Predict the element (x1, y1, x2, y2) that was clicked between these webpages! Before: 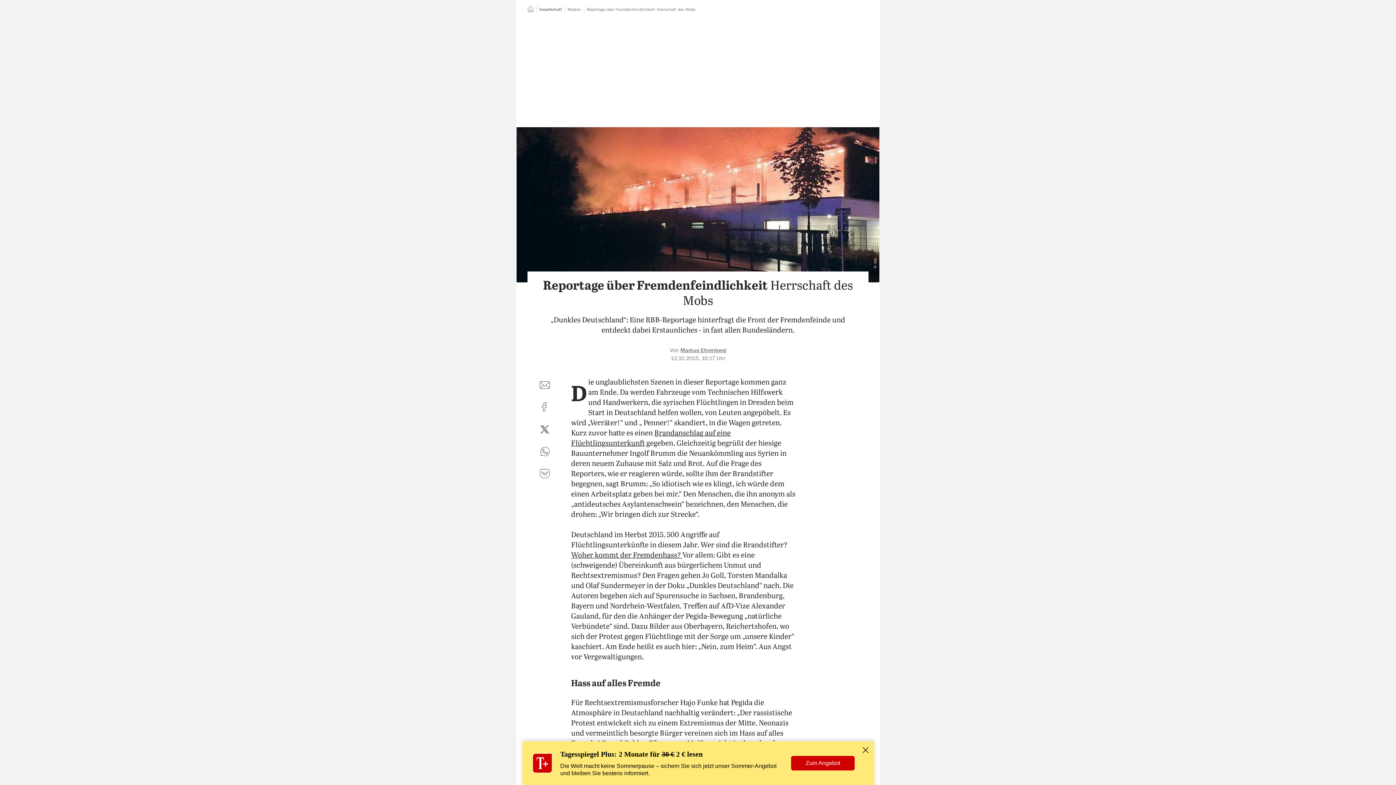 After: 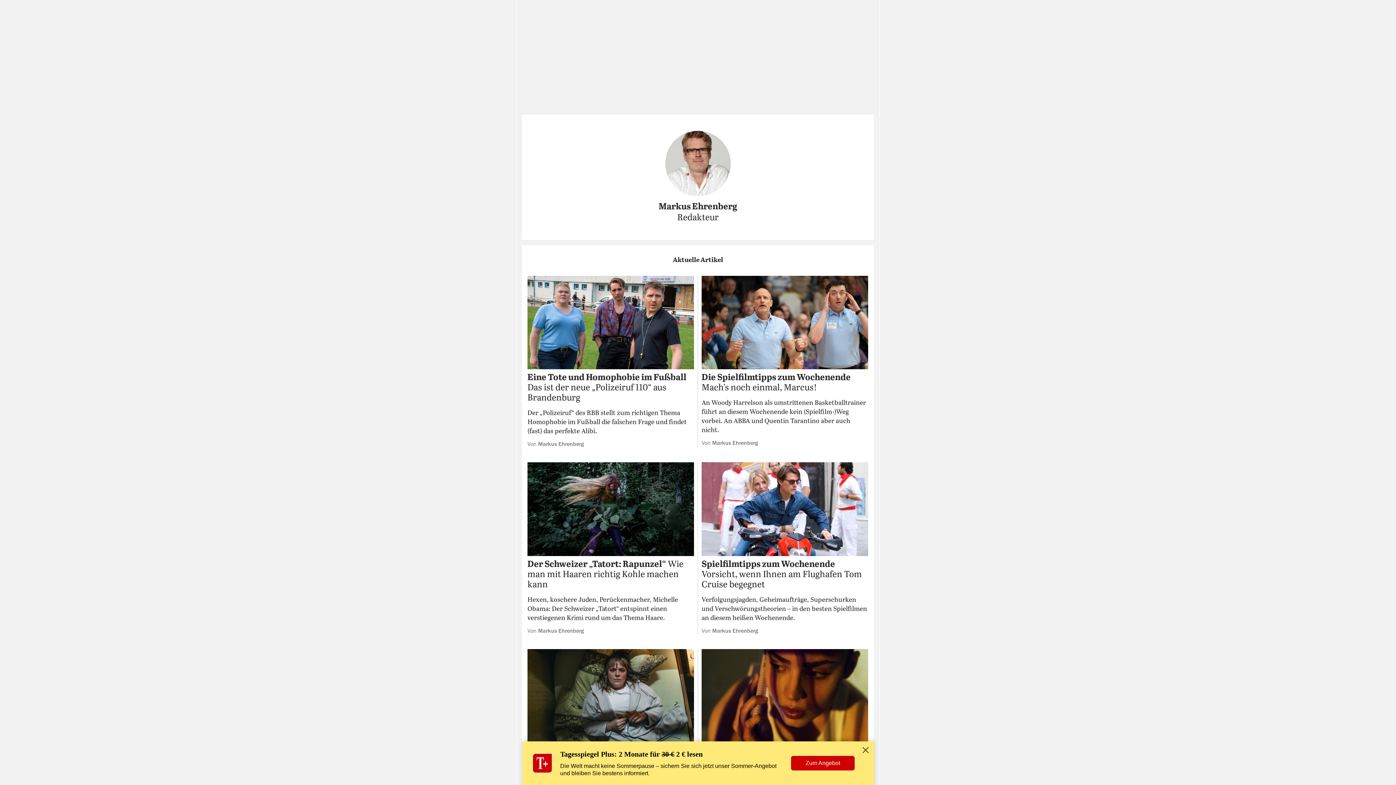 Action: label: Markus Ehrenberg bbox: (680, 347, 726, 353)